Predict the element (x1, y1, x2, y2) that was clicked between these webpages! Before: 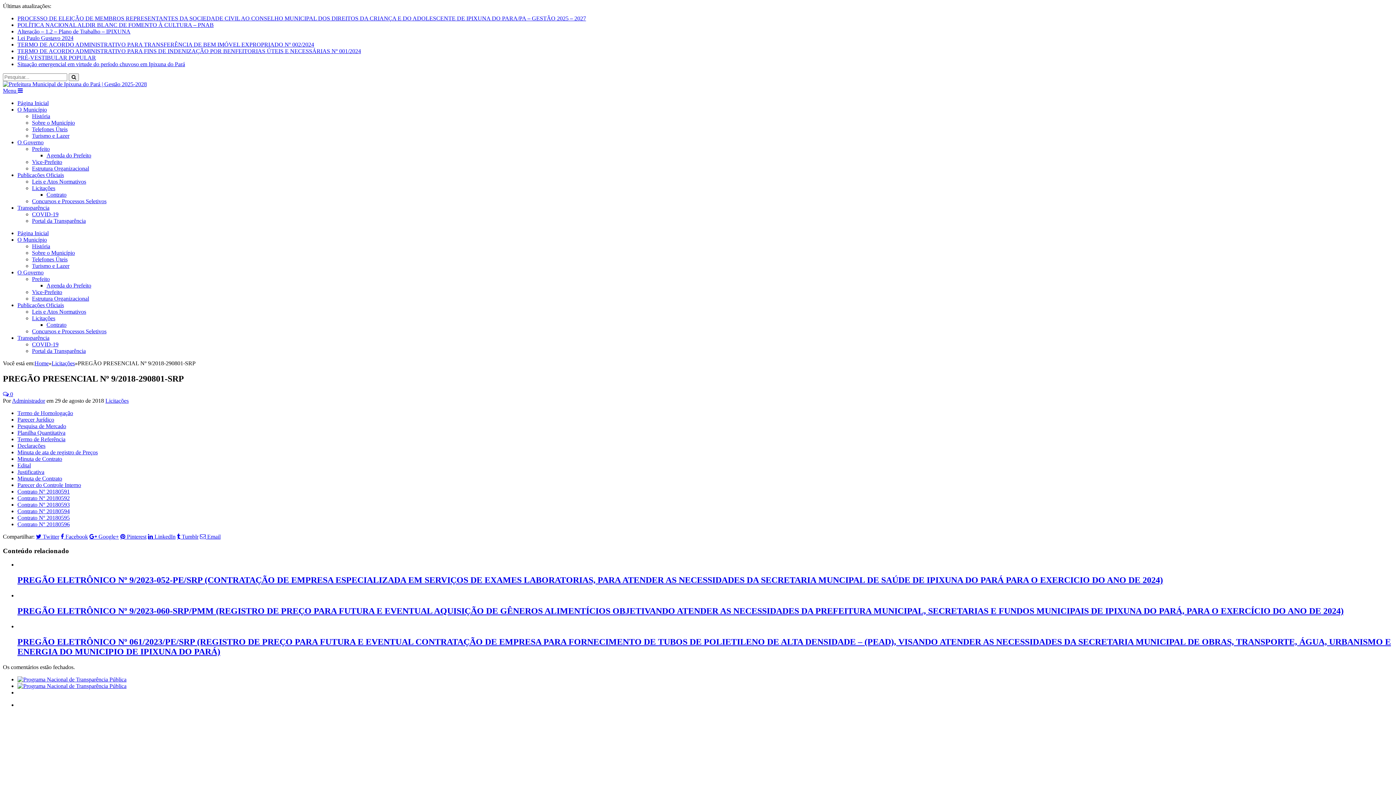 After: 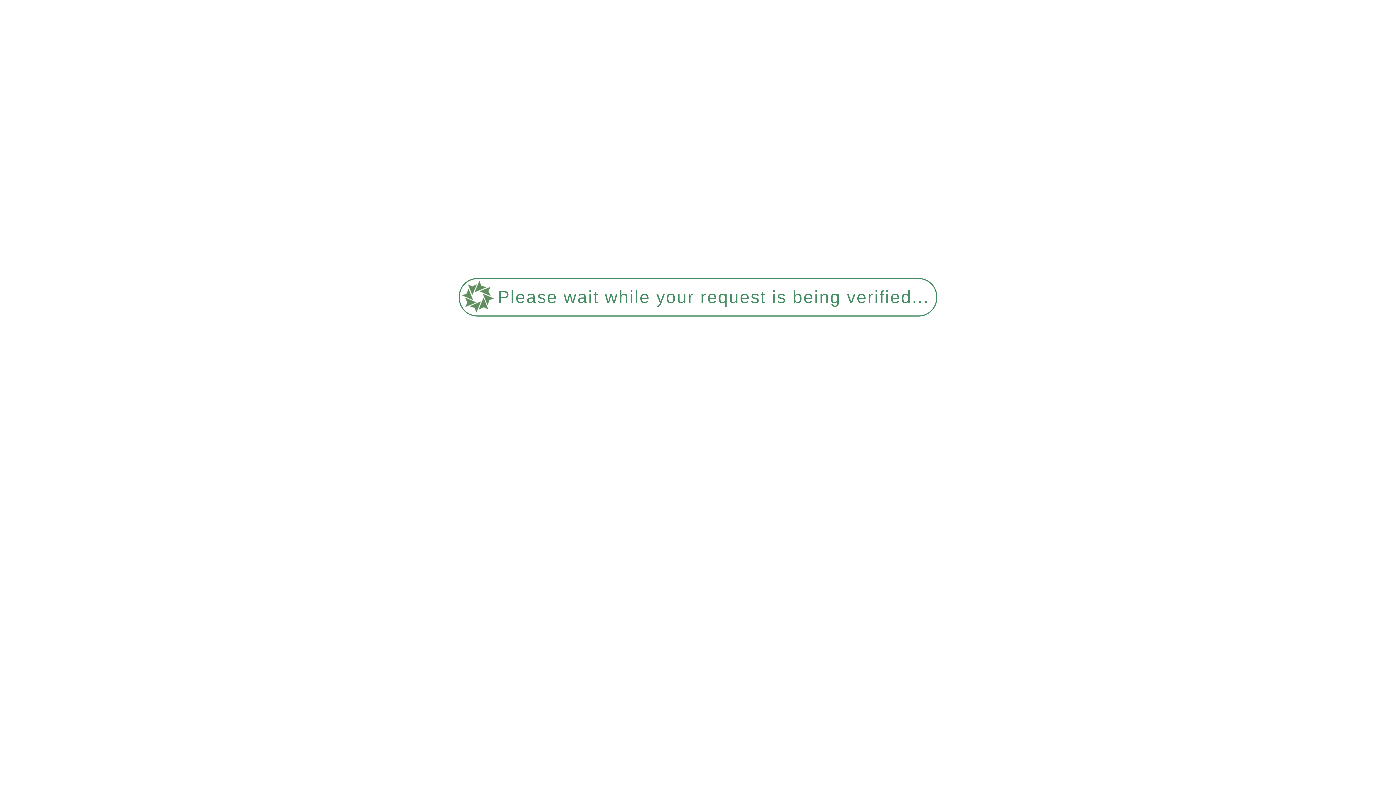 Action: label: Página Inicial bbox: (17, 230, 48, 236)